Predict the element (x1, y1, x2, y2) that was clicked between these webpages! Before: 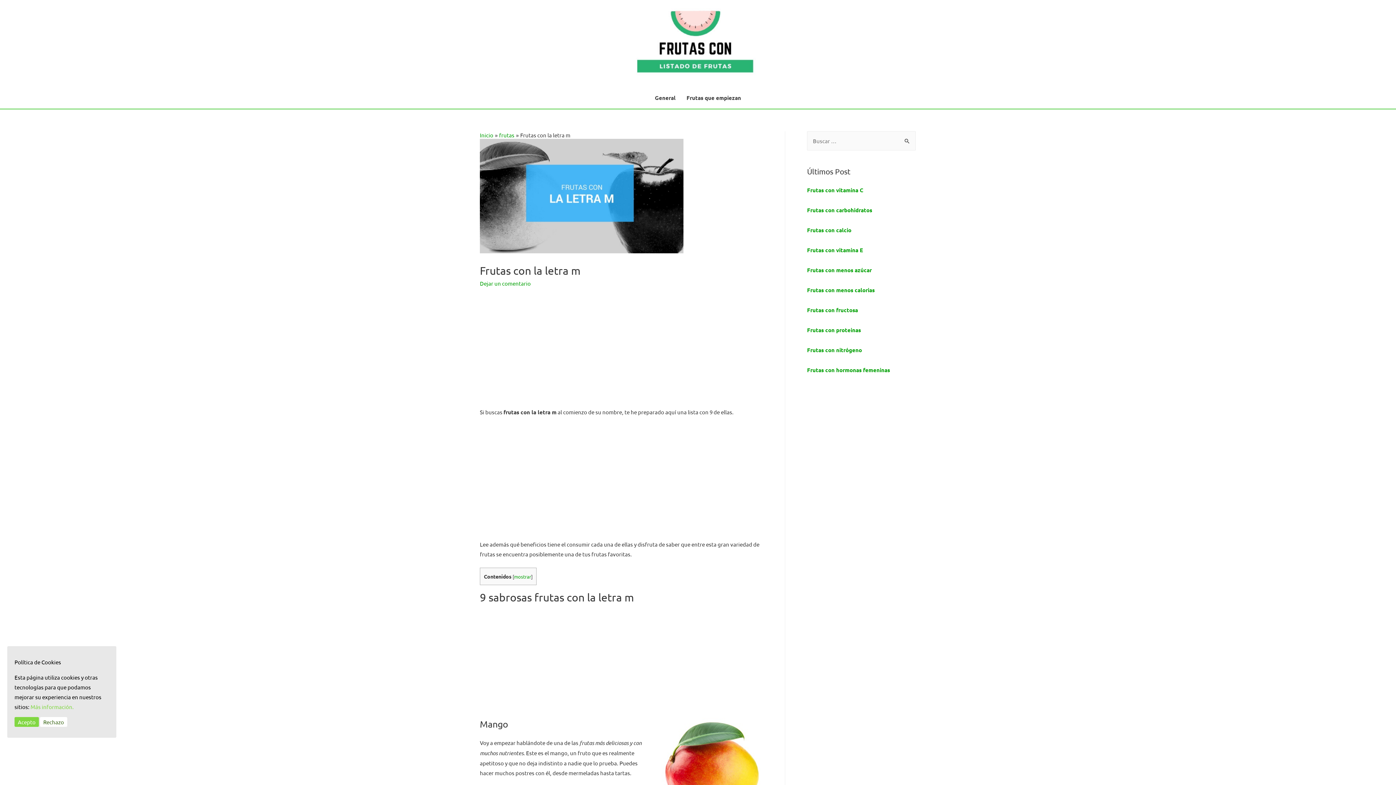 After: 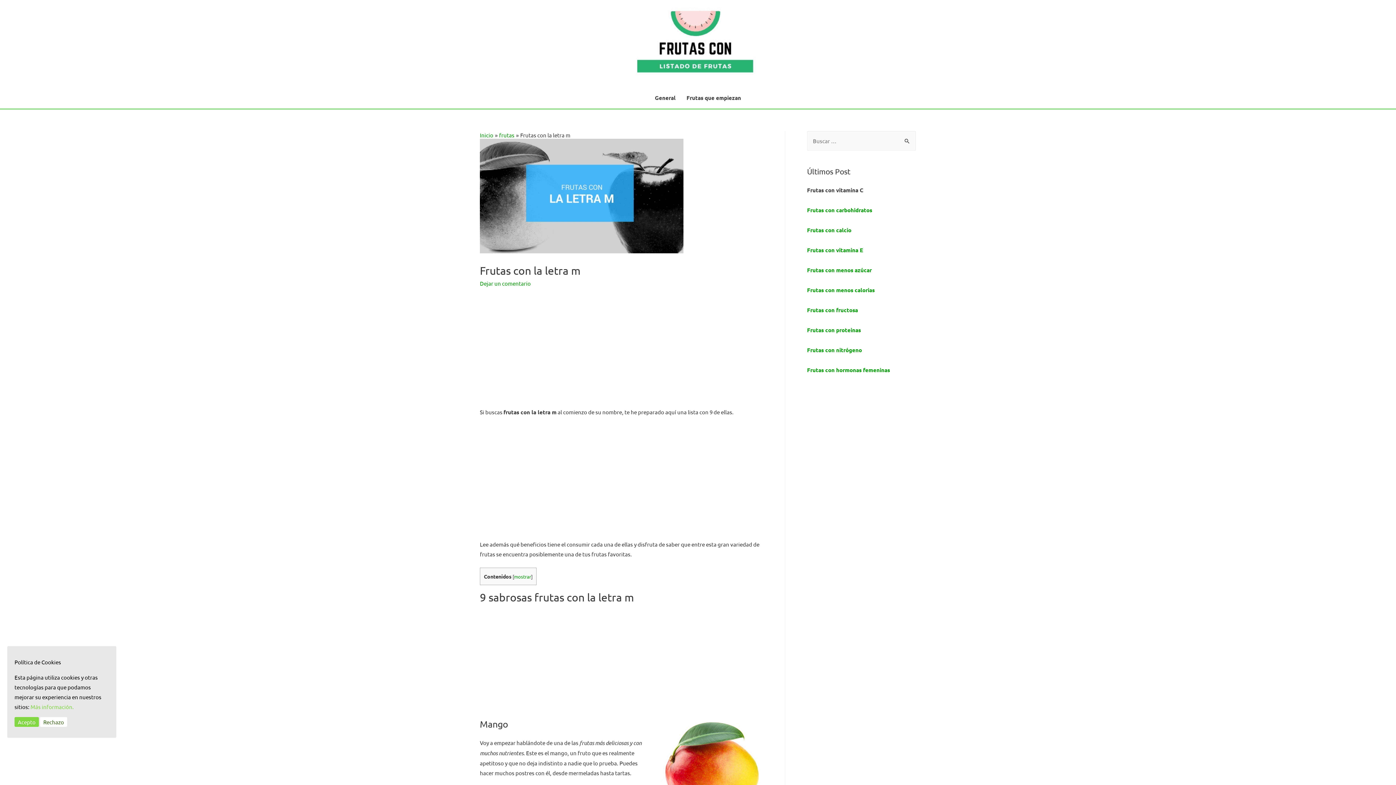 Action: bbox: (807, 186, 863, 193) label: Frutas con vitamina C